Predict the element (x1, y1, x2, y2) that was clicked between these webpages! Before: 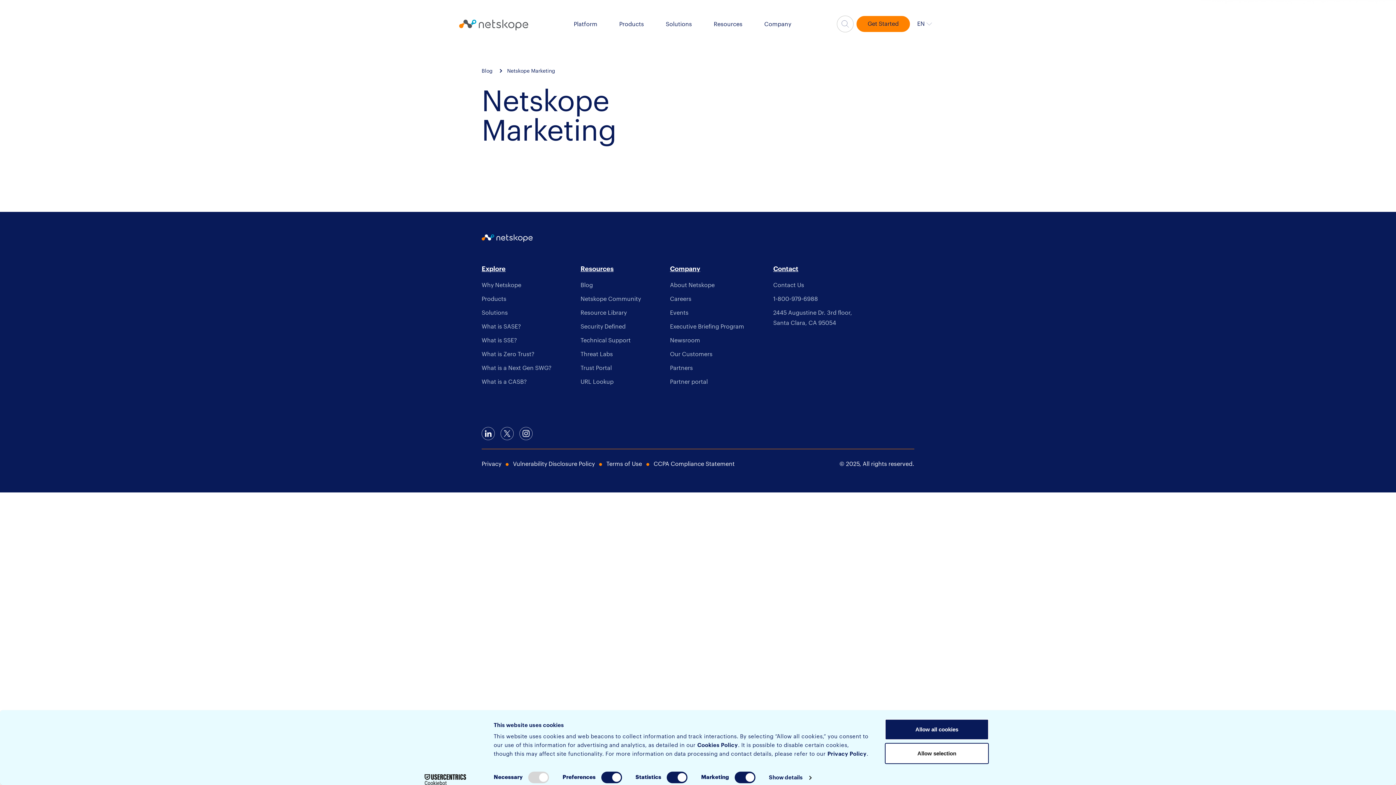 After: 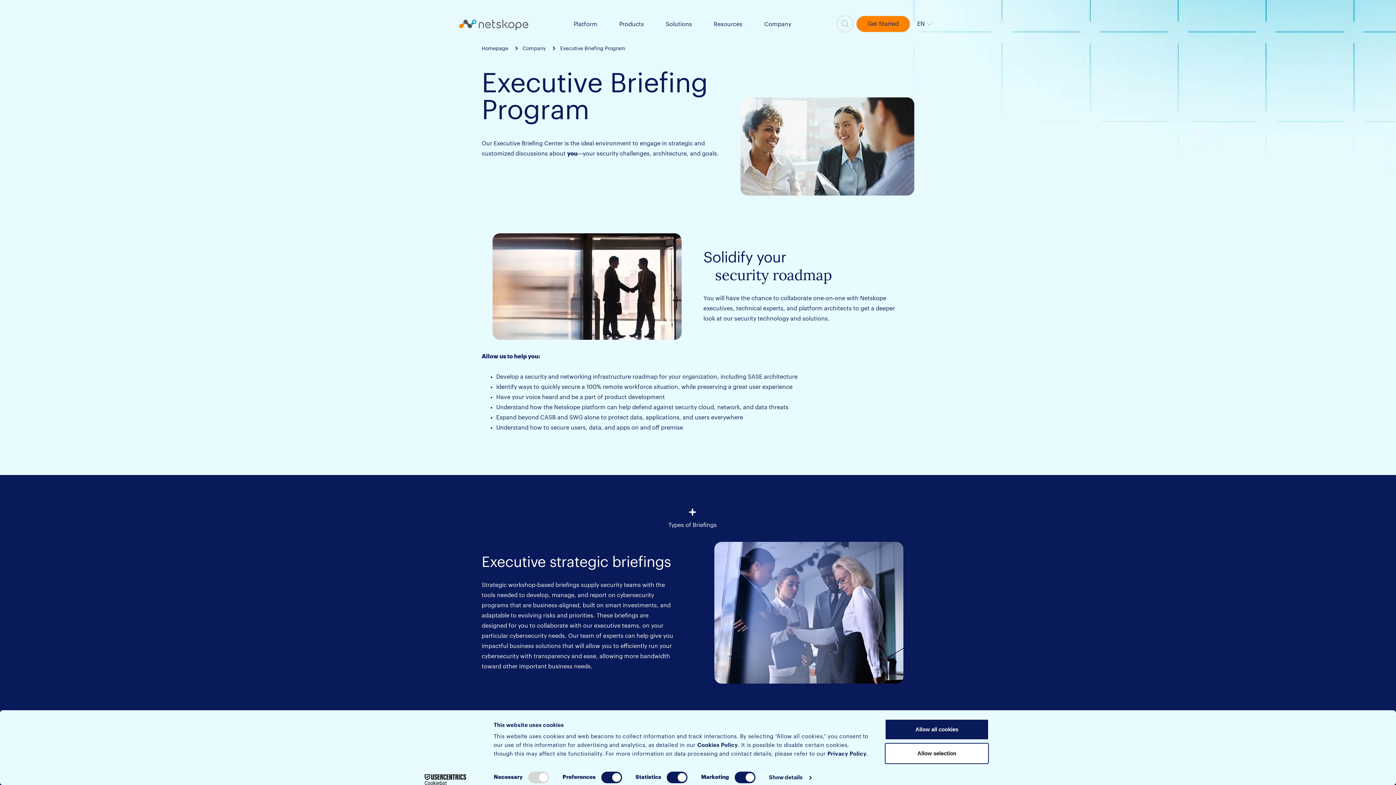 Action: label: Executive Briefing Program bbox: (670, 321, 744, 335)